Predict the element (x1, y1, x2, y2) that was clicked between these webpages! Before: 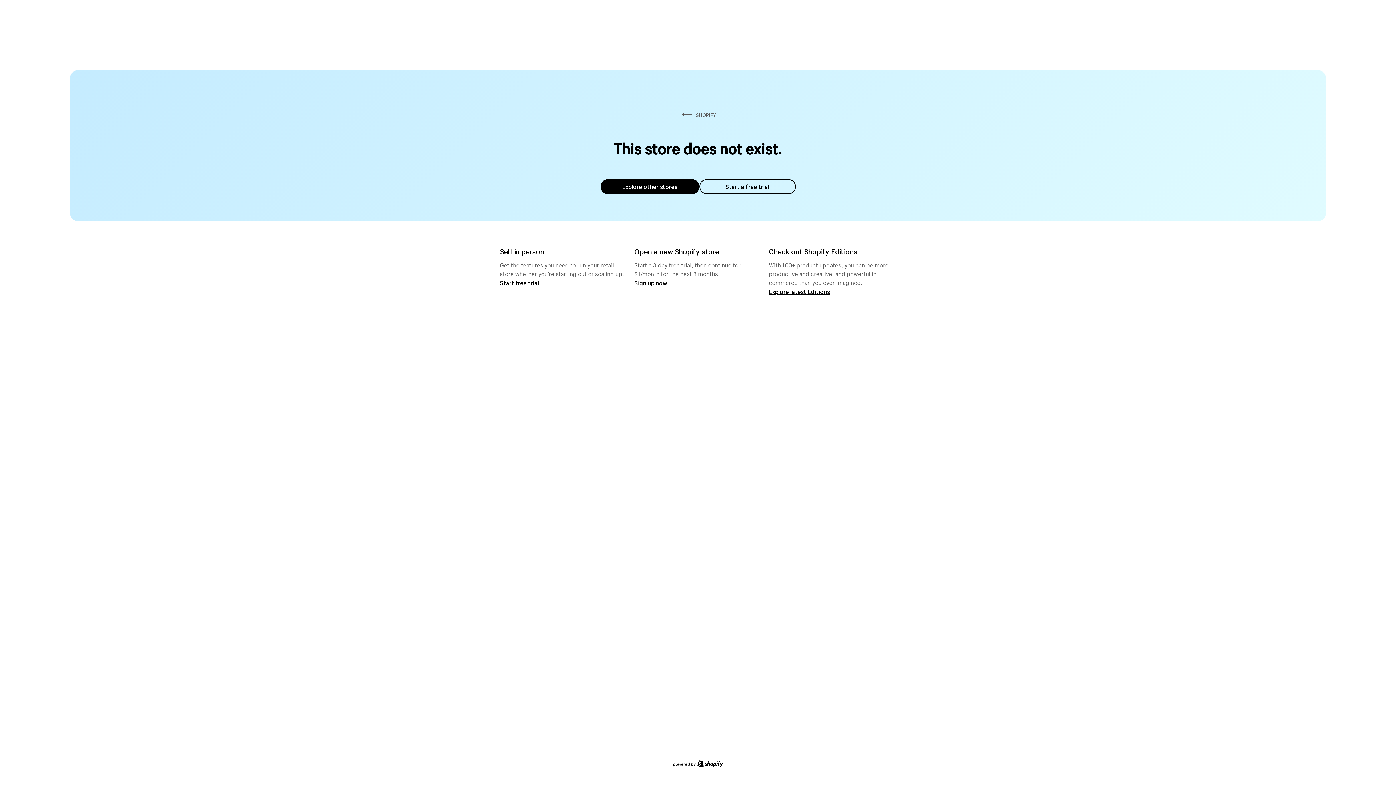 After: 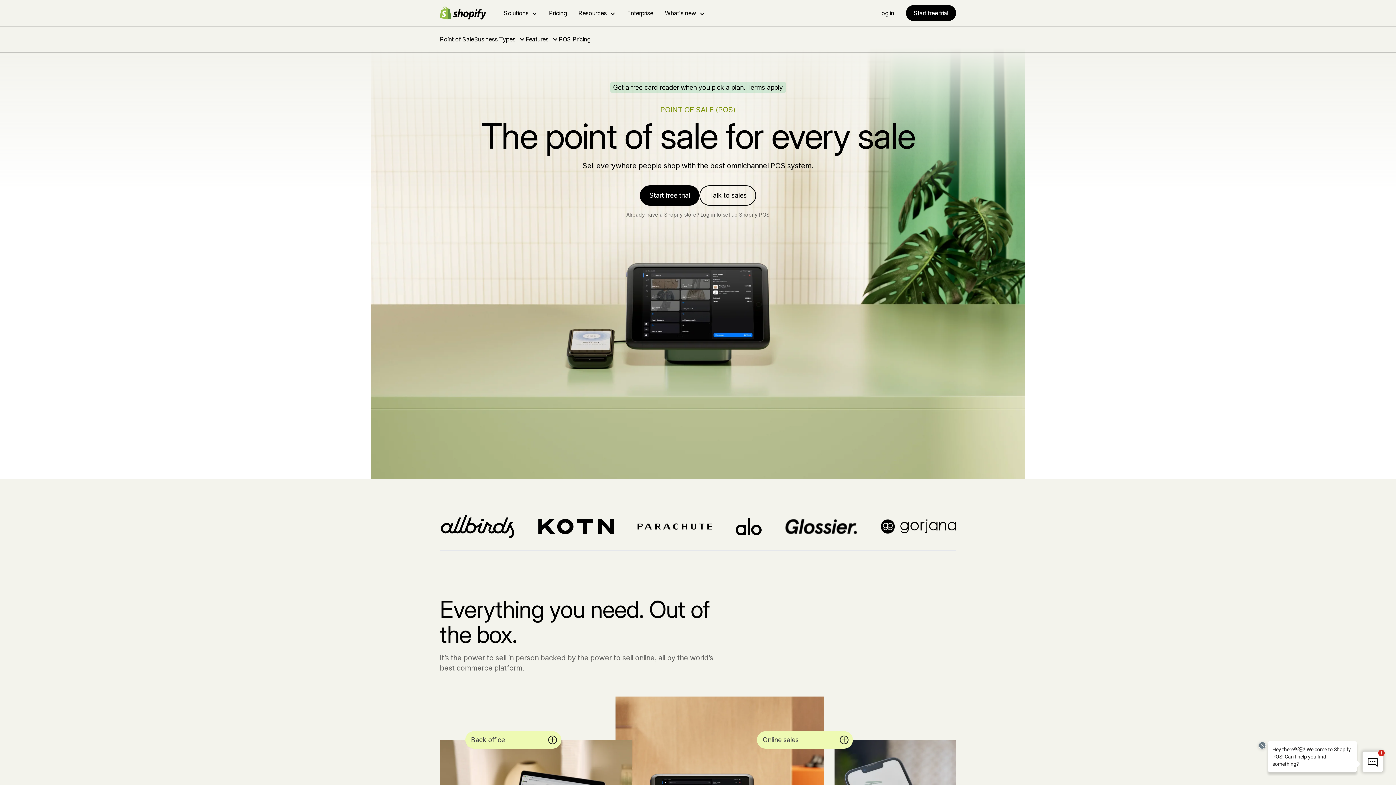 Action: label: Start free trial bbox: (500, 279, 539, 286)